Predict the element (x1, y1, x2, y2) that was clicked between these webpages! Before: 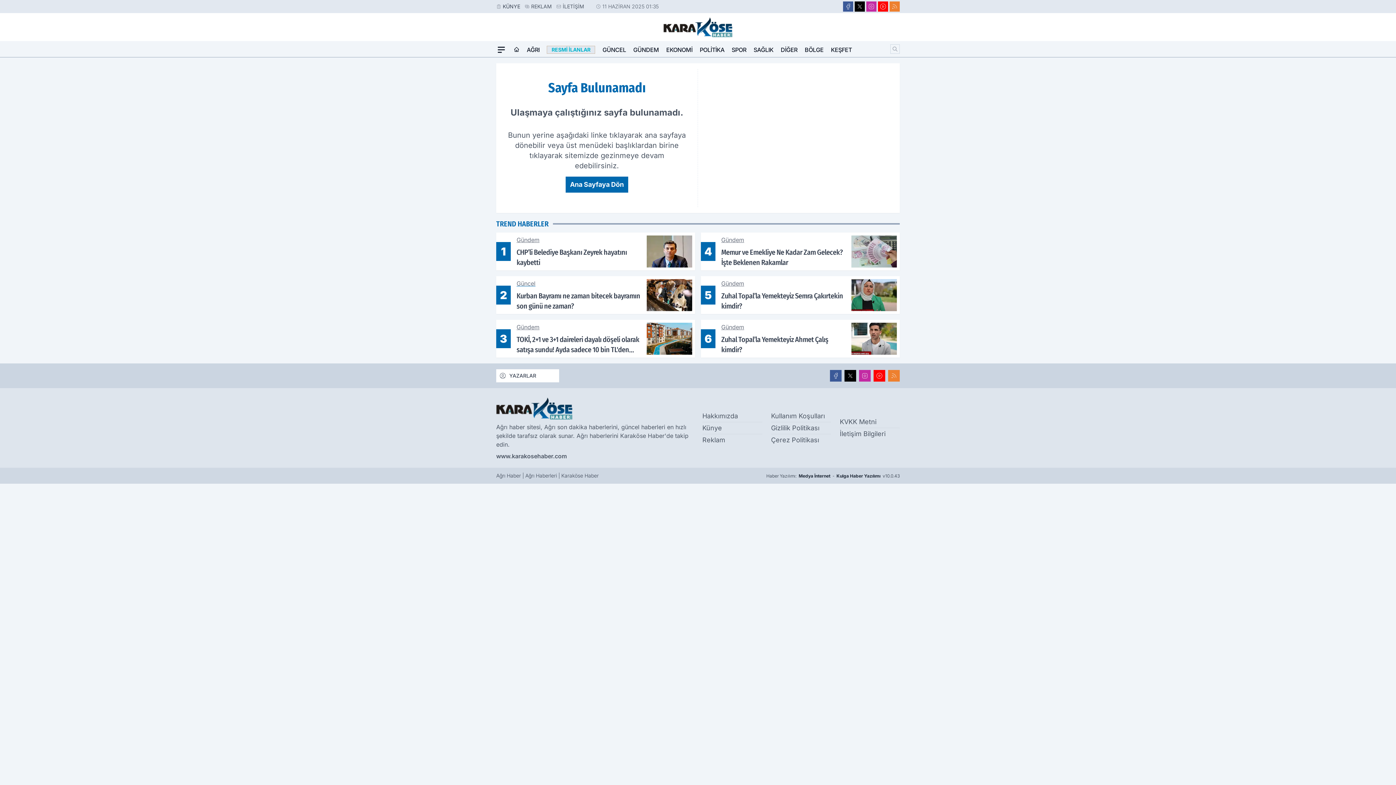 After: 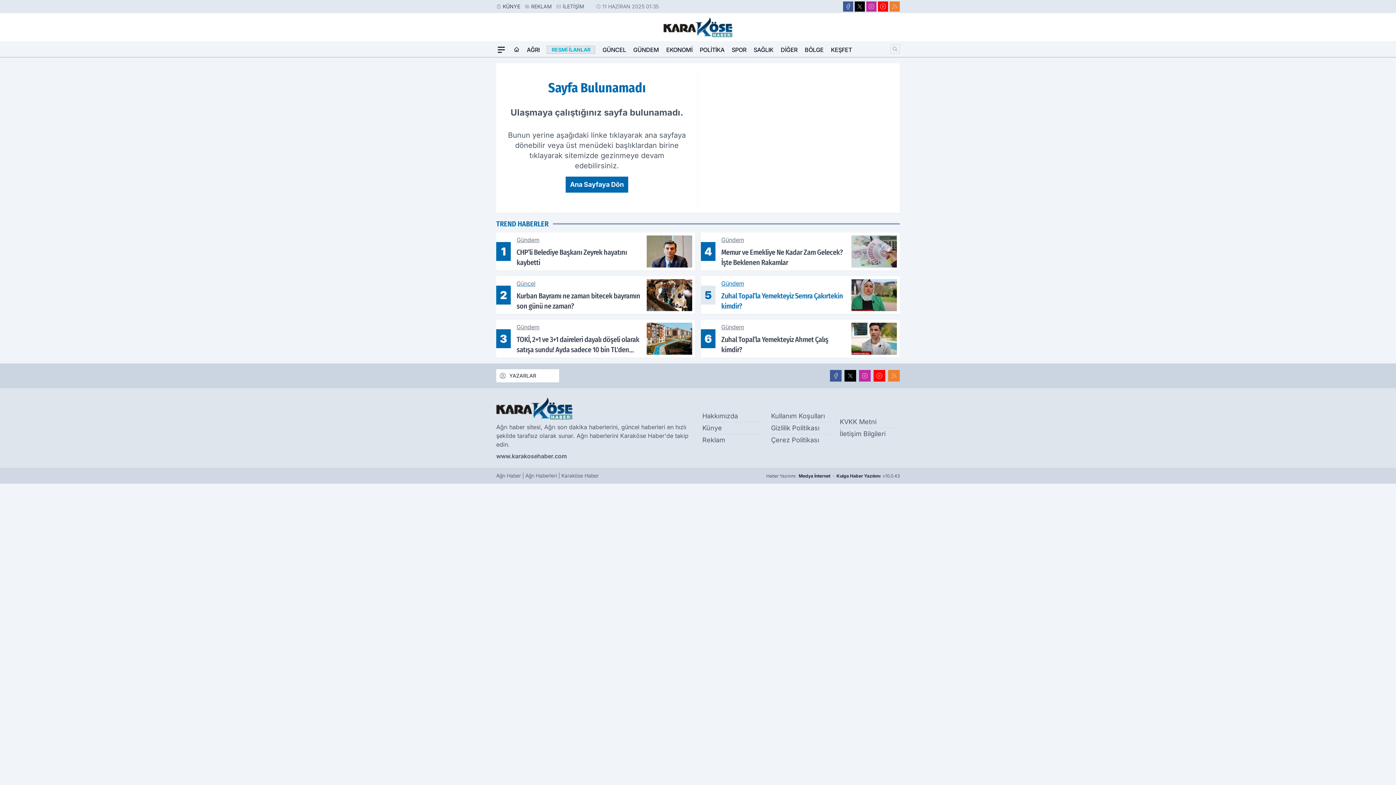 Action: label: 5
Gündem
Zuhal Topal’la Yemekteyiz Semra Çakırtekin kimdir? bbox: (701, 276, 900, 314)